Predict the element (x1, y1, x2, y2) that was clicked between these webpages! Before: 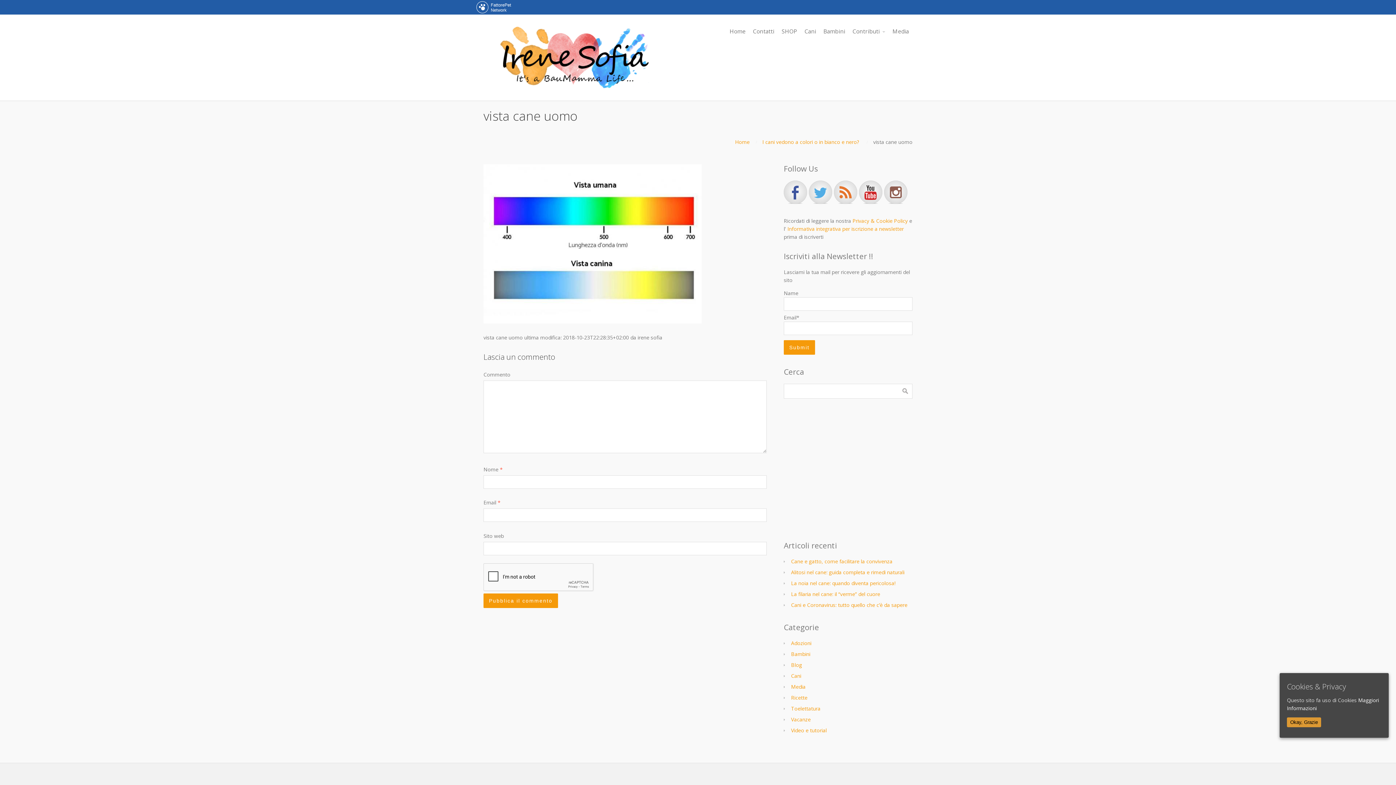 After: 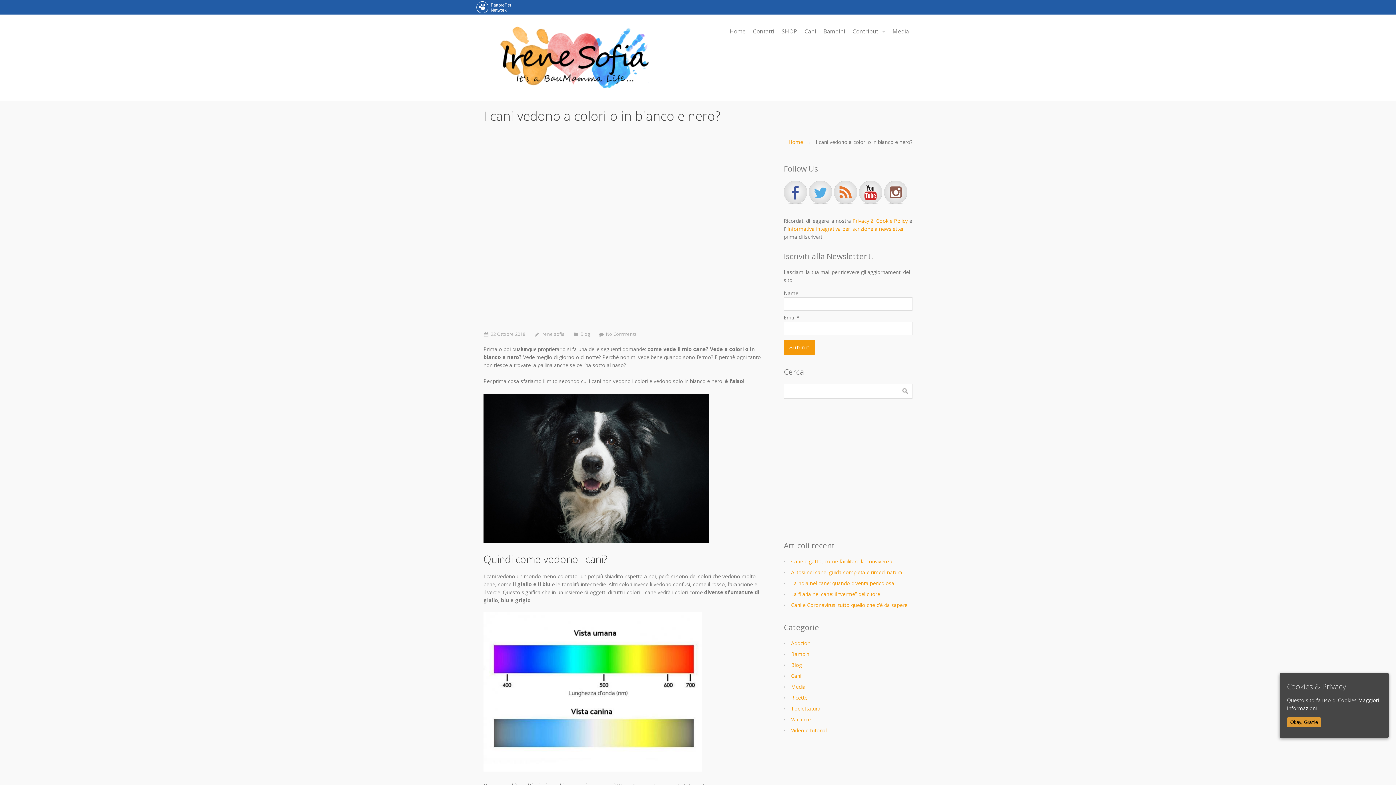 Action: label: I cani vedono a colori o in bianco e nero? bbox: (762, 138, 859, 145)